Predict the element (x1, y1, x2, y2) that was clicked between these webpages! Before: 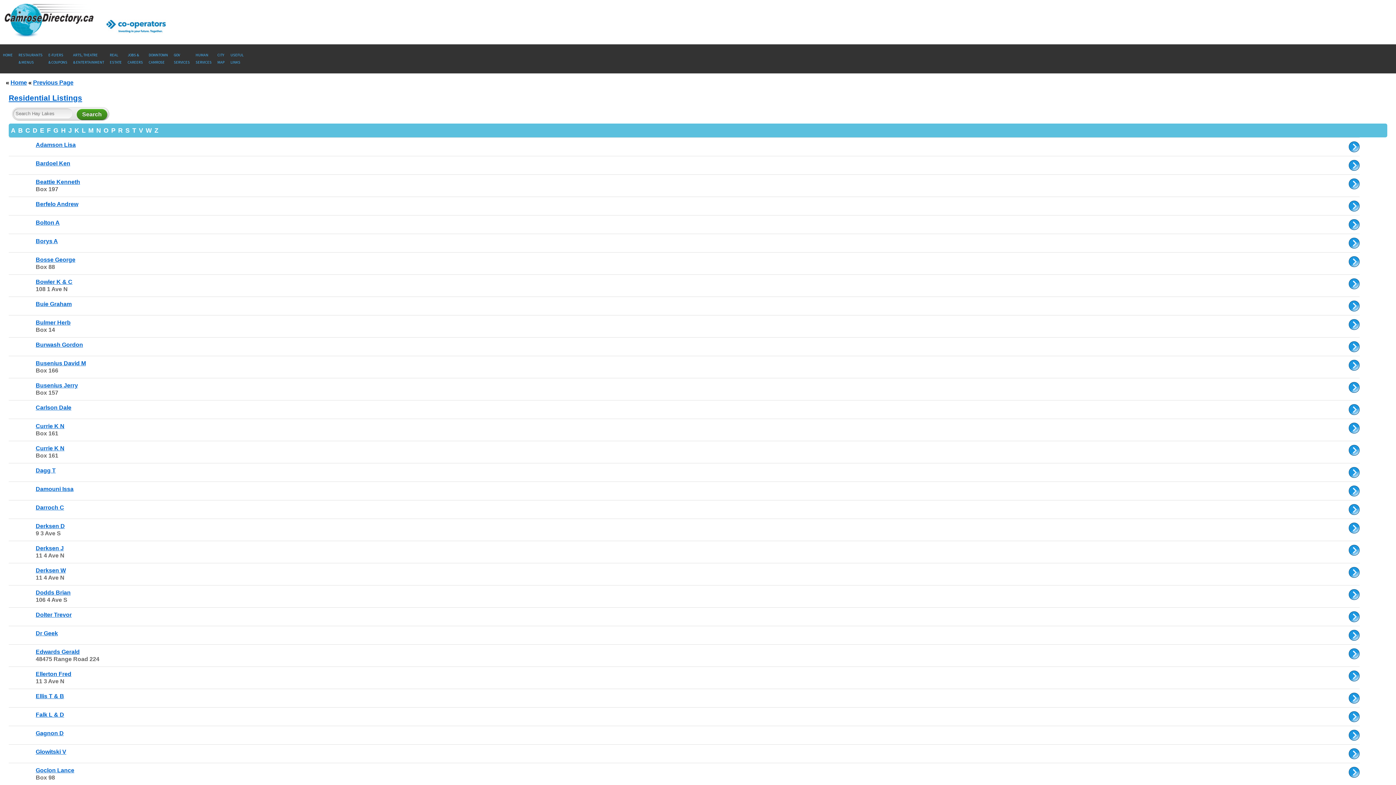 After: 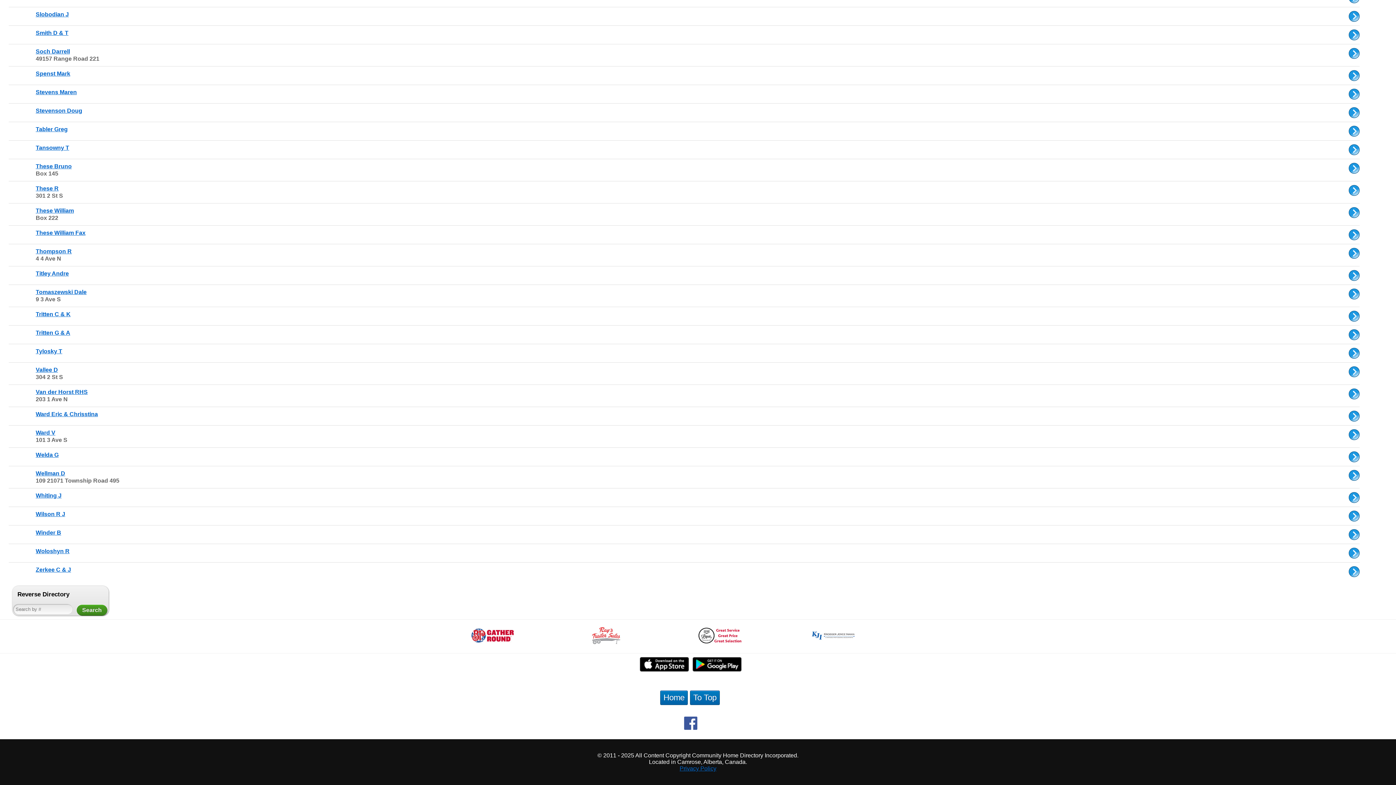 Action: label: W bbox: (145, 124, 152, 136)